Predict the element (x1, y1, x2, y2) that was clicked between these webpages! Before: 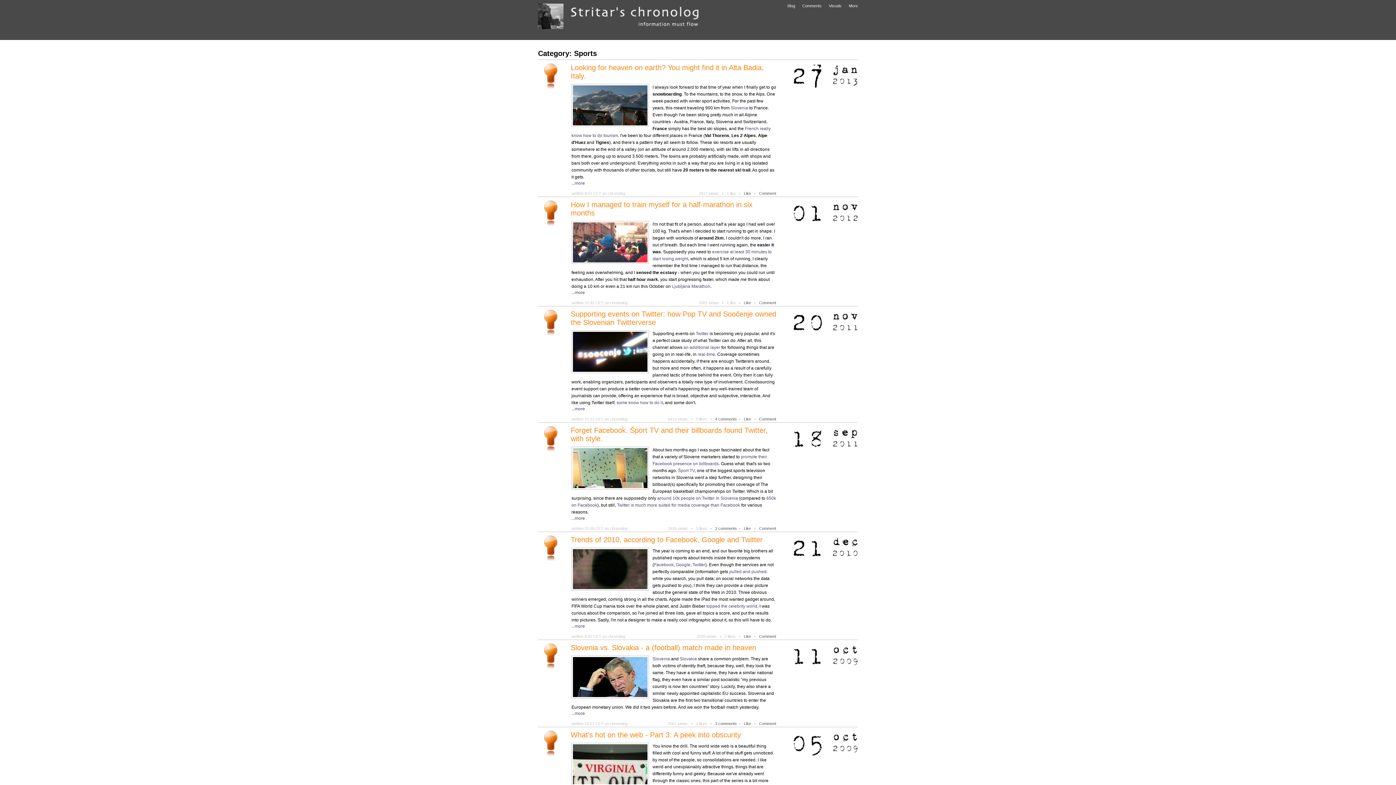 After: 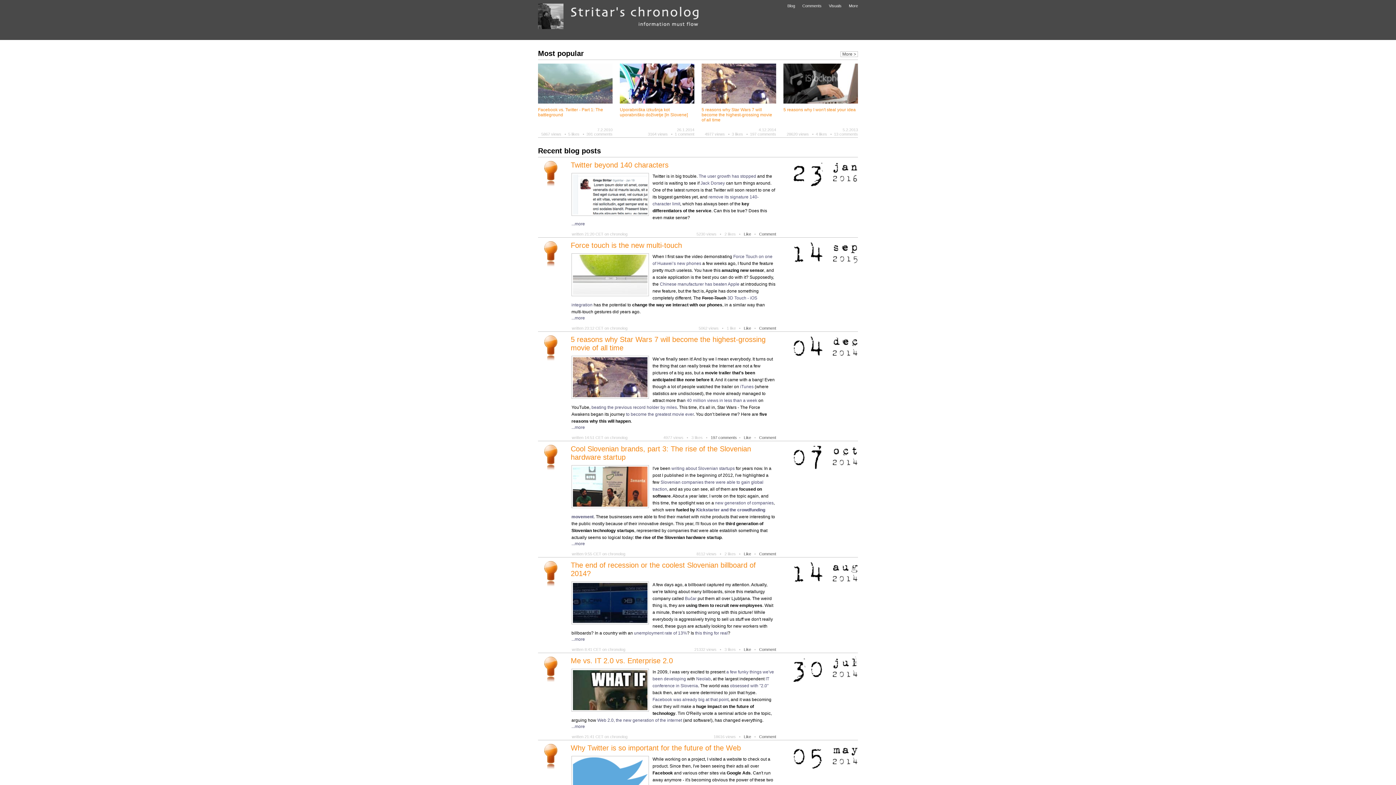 Action: bbox: (538, 3, 698, 29)